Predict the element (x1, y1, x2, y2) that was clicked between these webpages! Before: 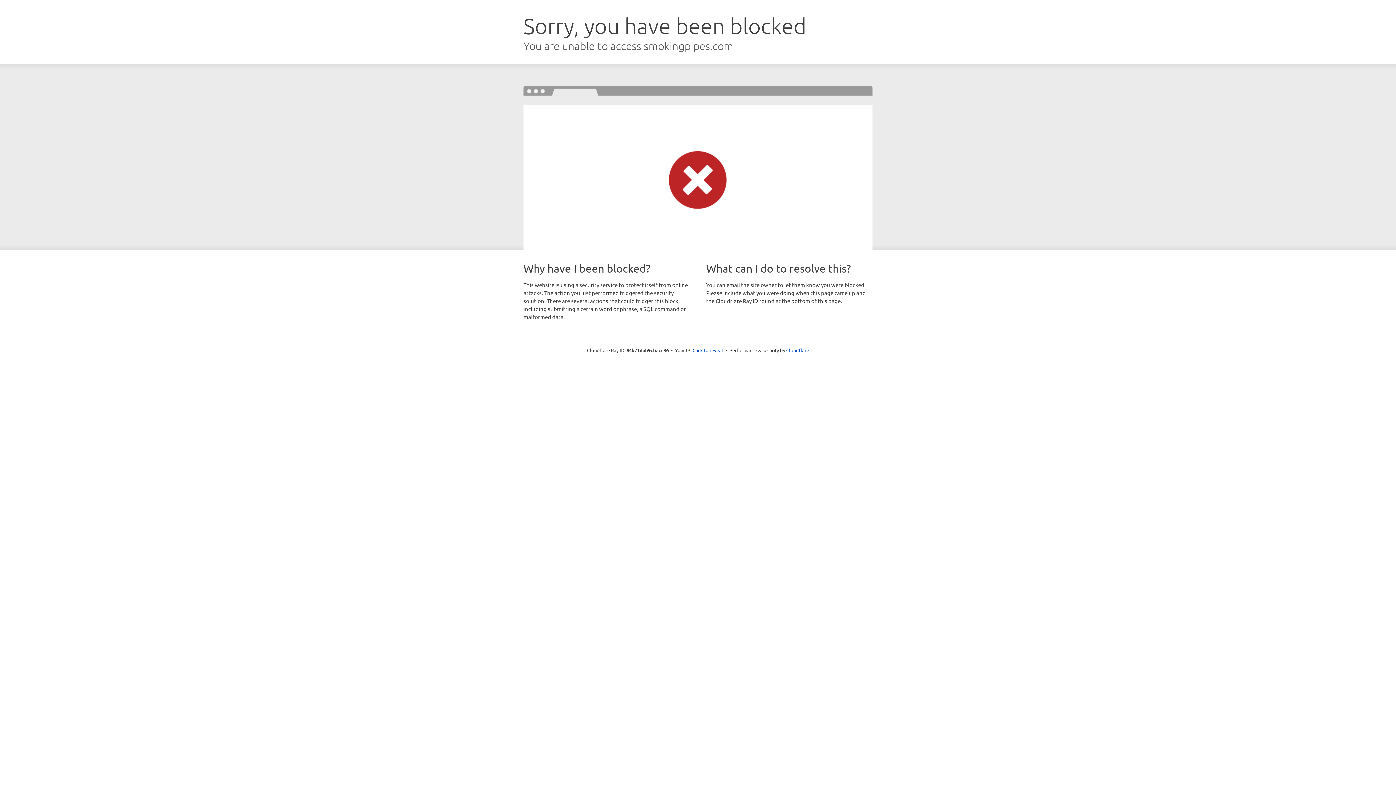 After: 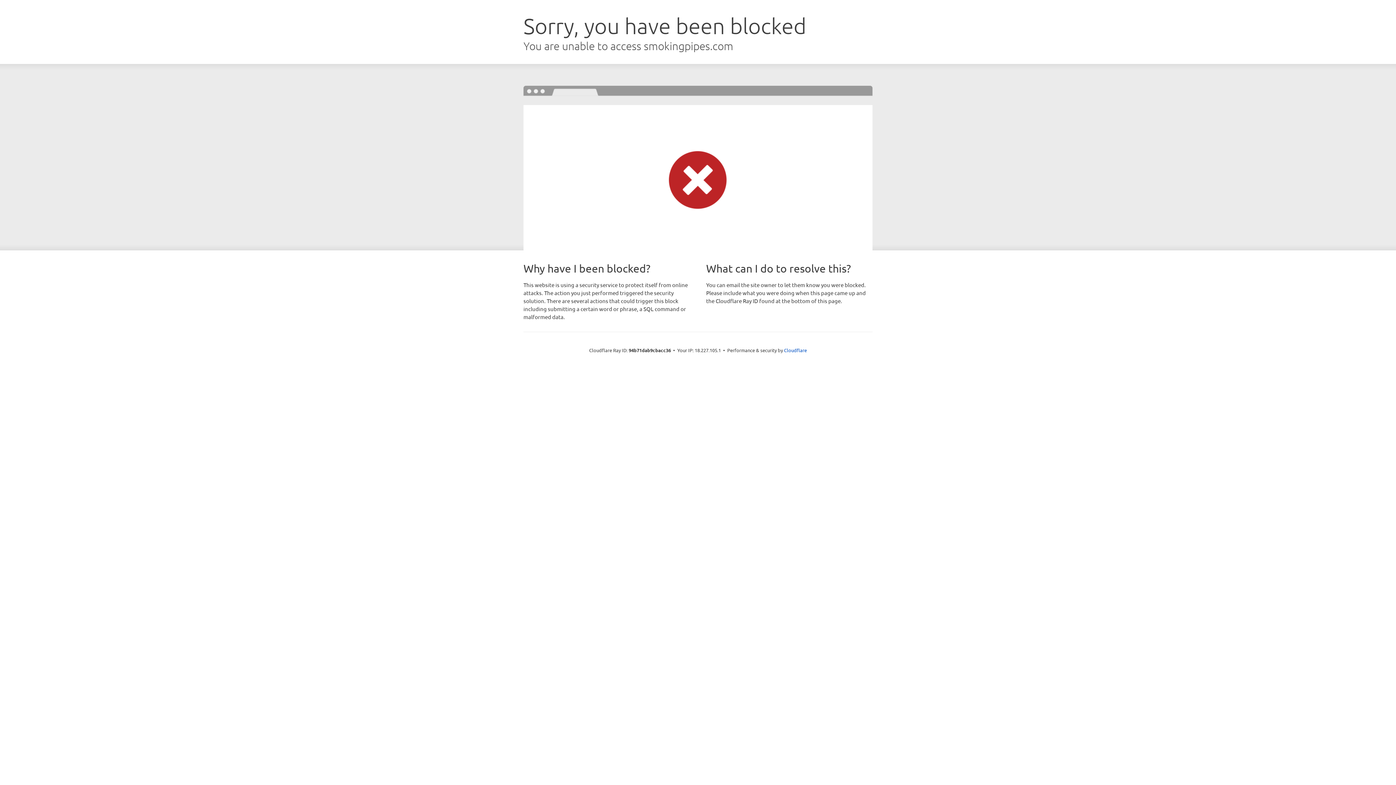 Action: bbox: (692, 346, 723, 353) label: Click to reveal